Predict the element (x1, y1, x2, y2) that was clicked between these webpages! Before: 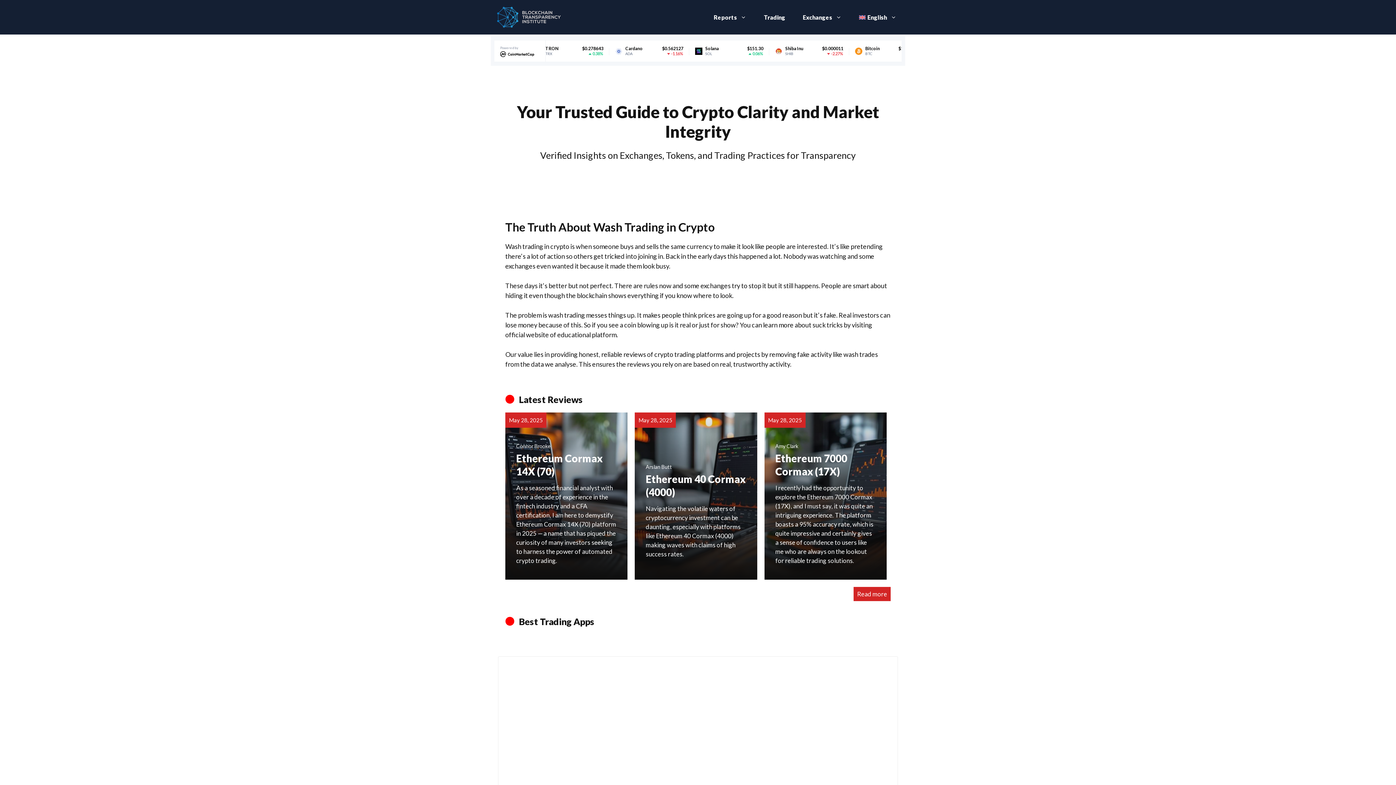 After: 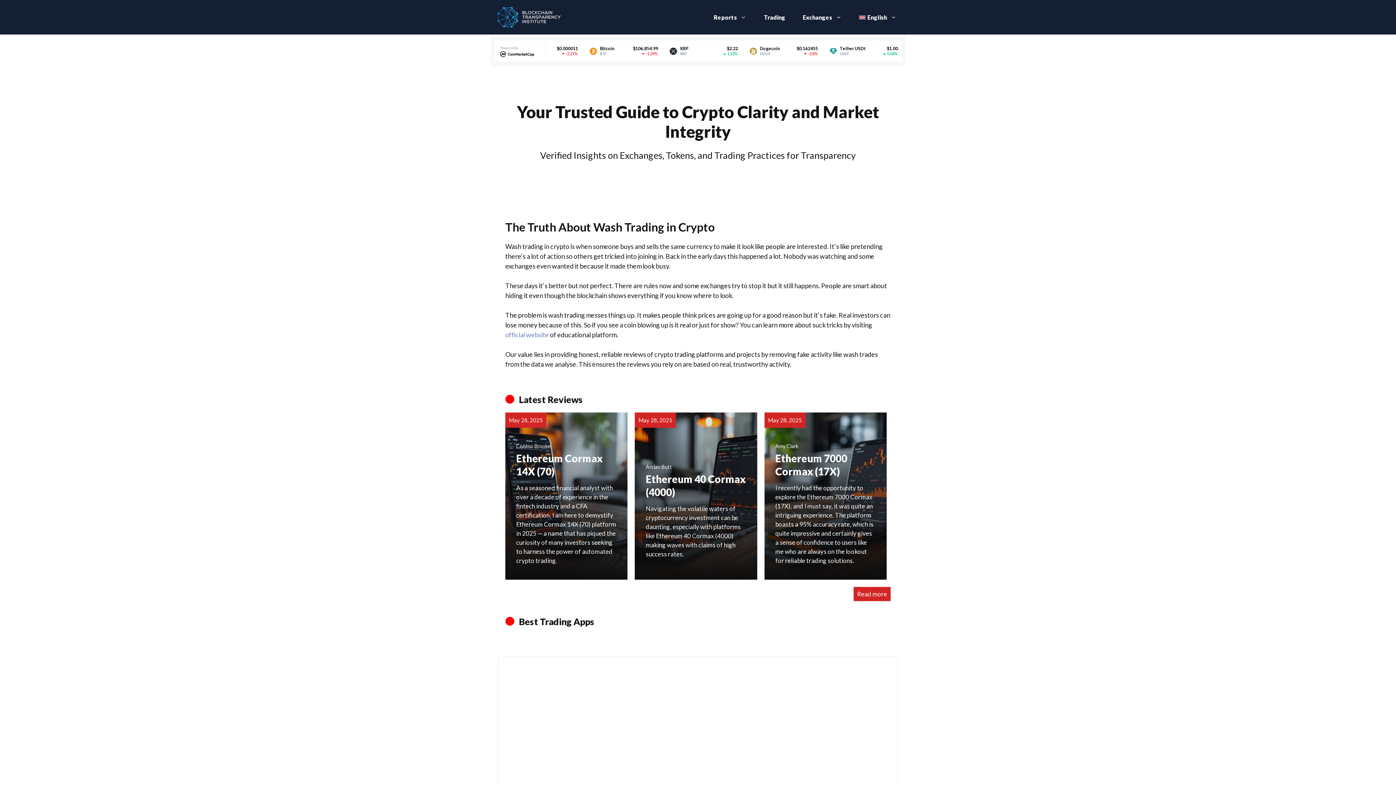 Action: bbox: (505, 330, 549, 338) label: official website